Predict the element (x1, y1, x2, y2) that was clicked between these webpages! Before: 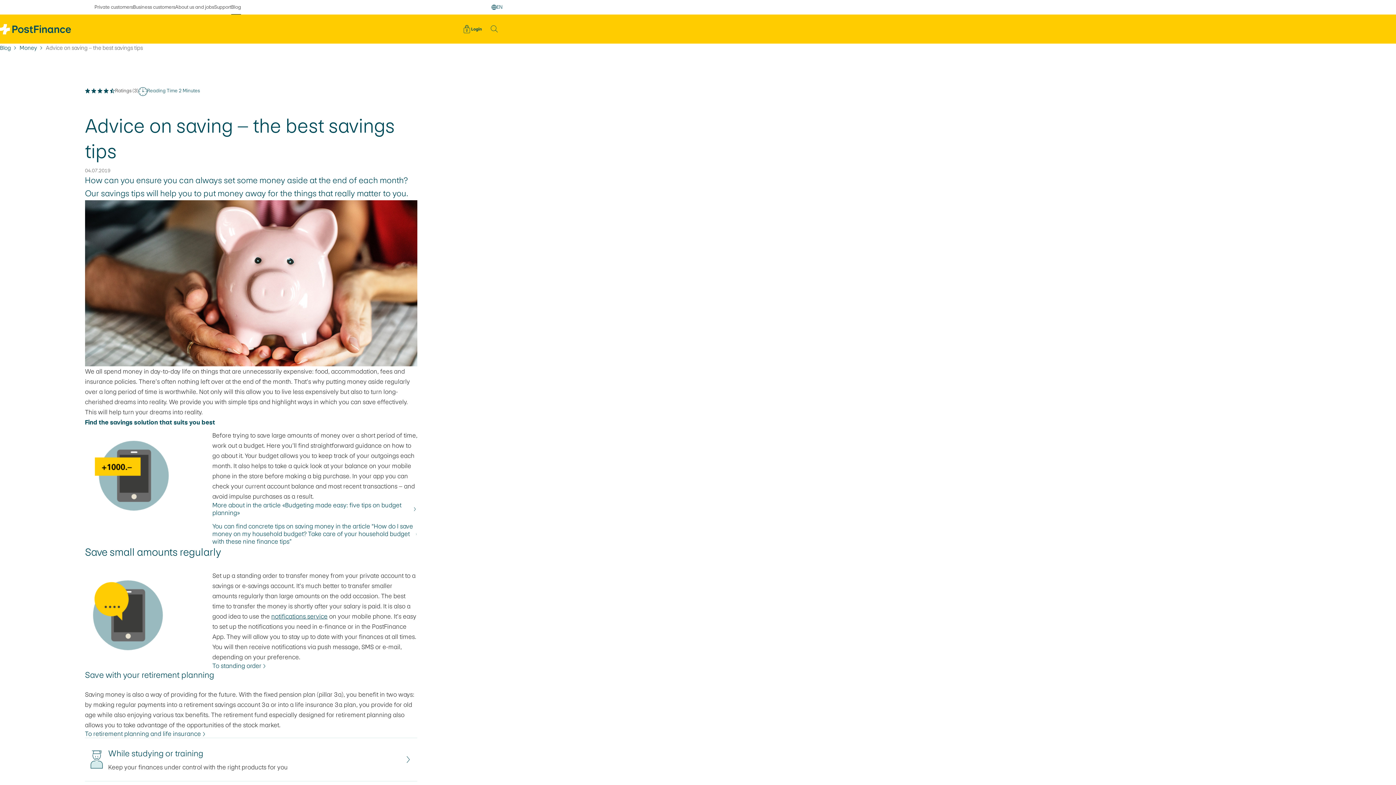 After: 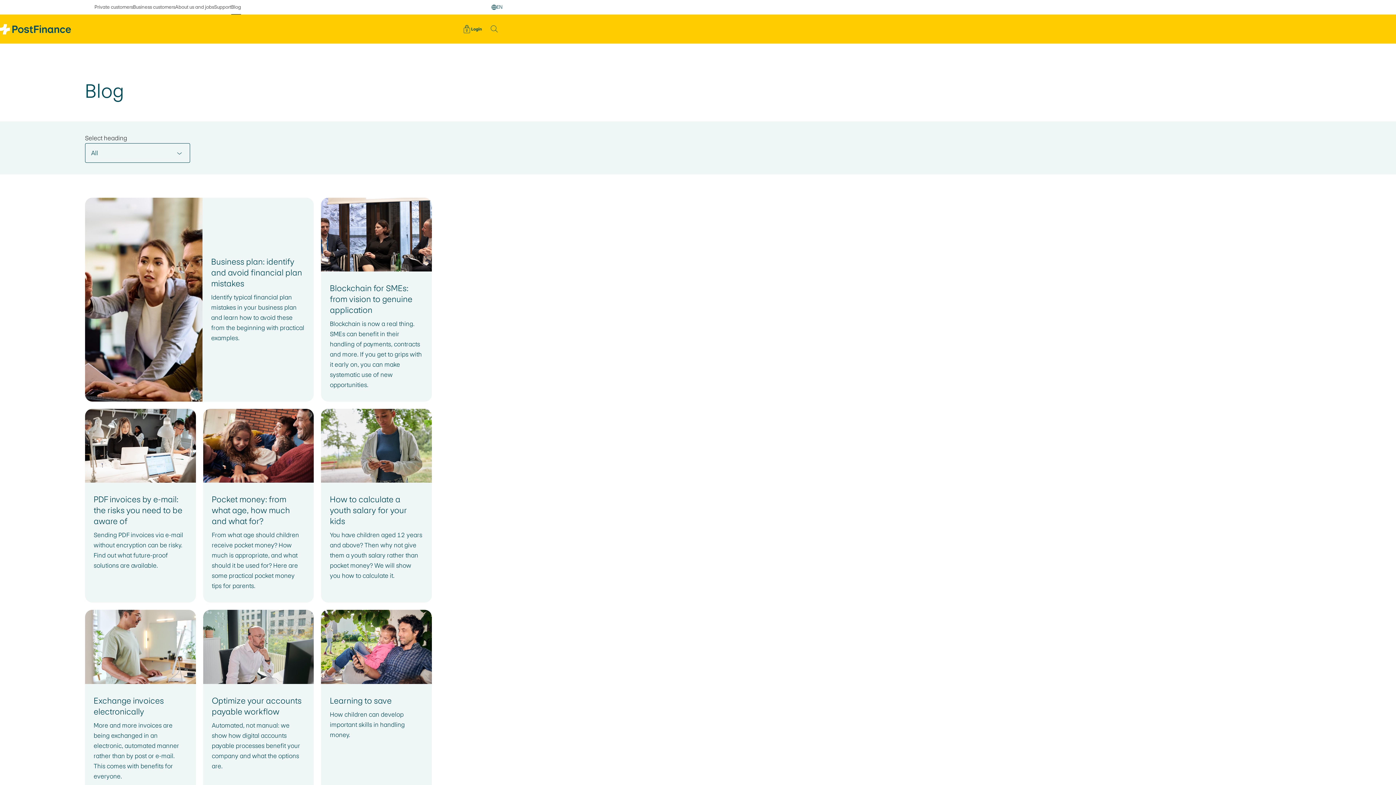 Action: label: selected Blog bbox: (231, 0, 241, 14)